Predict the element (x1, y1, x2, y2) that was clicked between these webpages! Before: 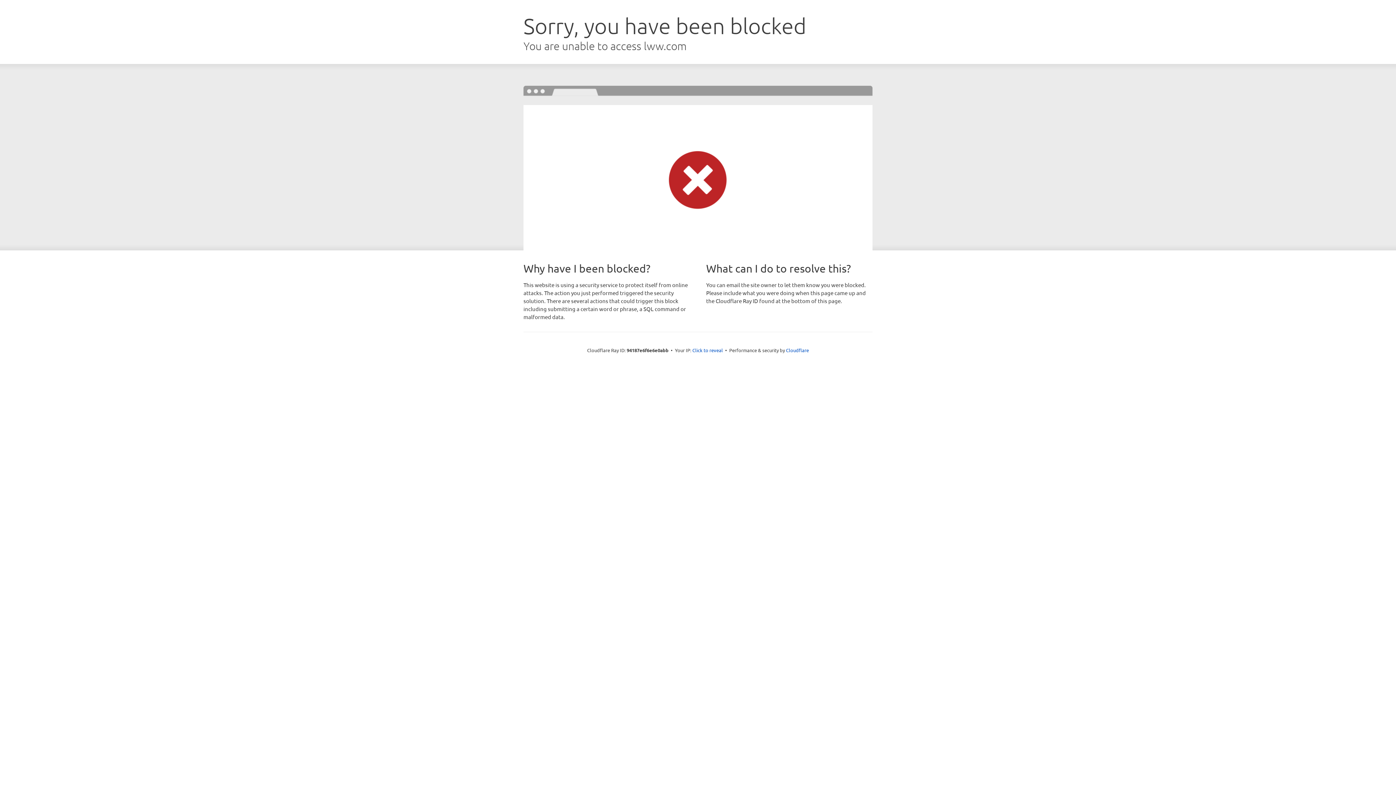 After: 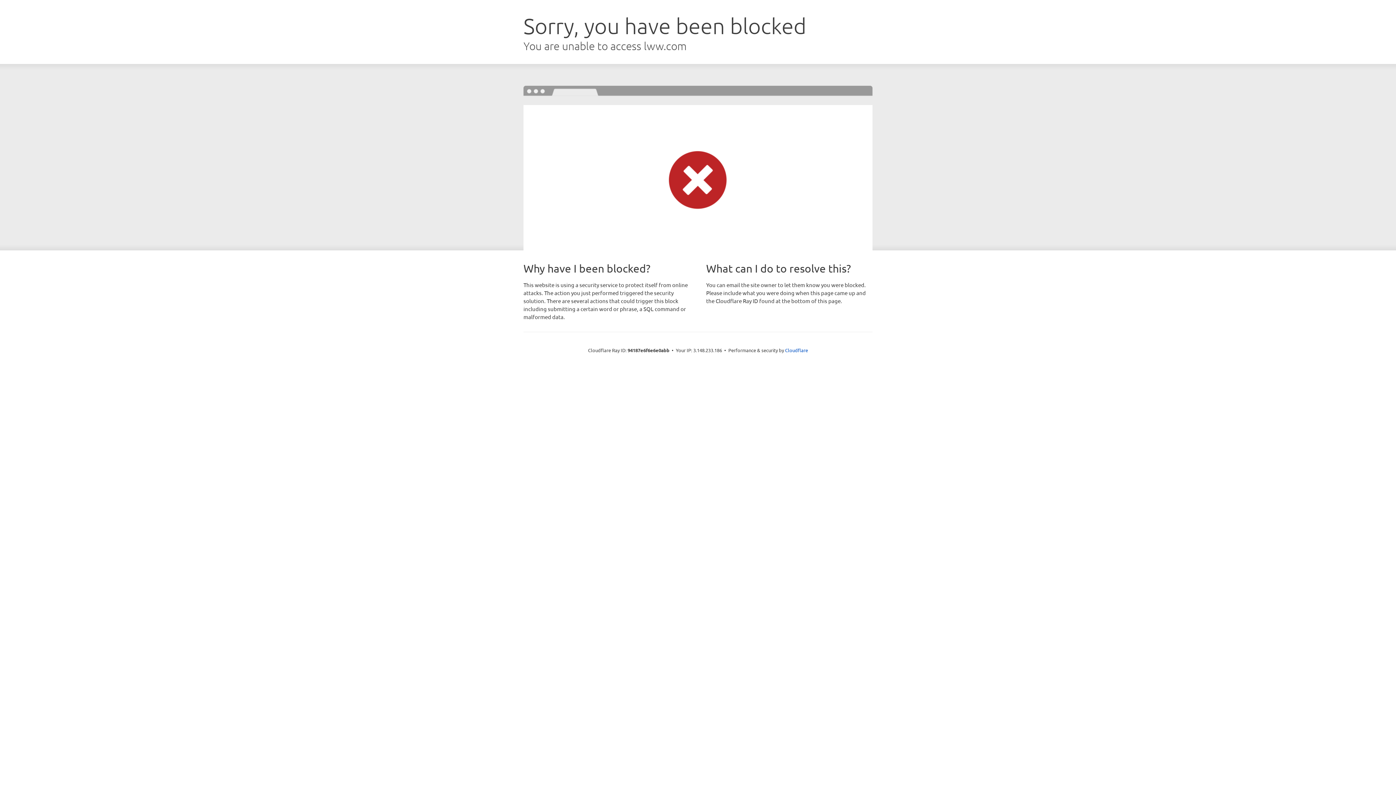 Action: bbox: (692, 346, 723, 353) label: Click to reveal